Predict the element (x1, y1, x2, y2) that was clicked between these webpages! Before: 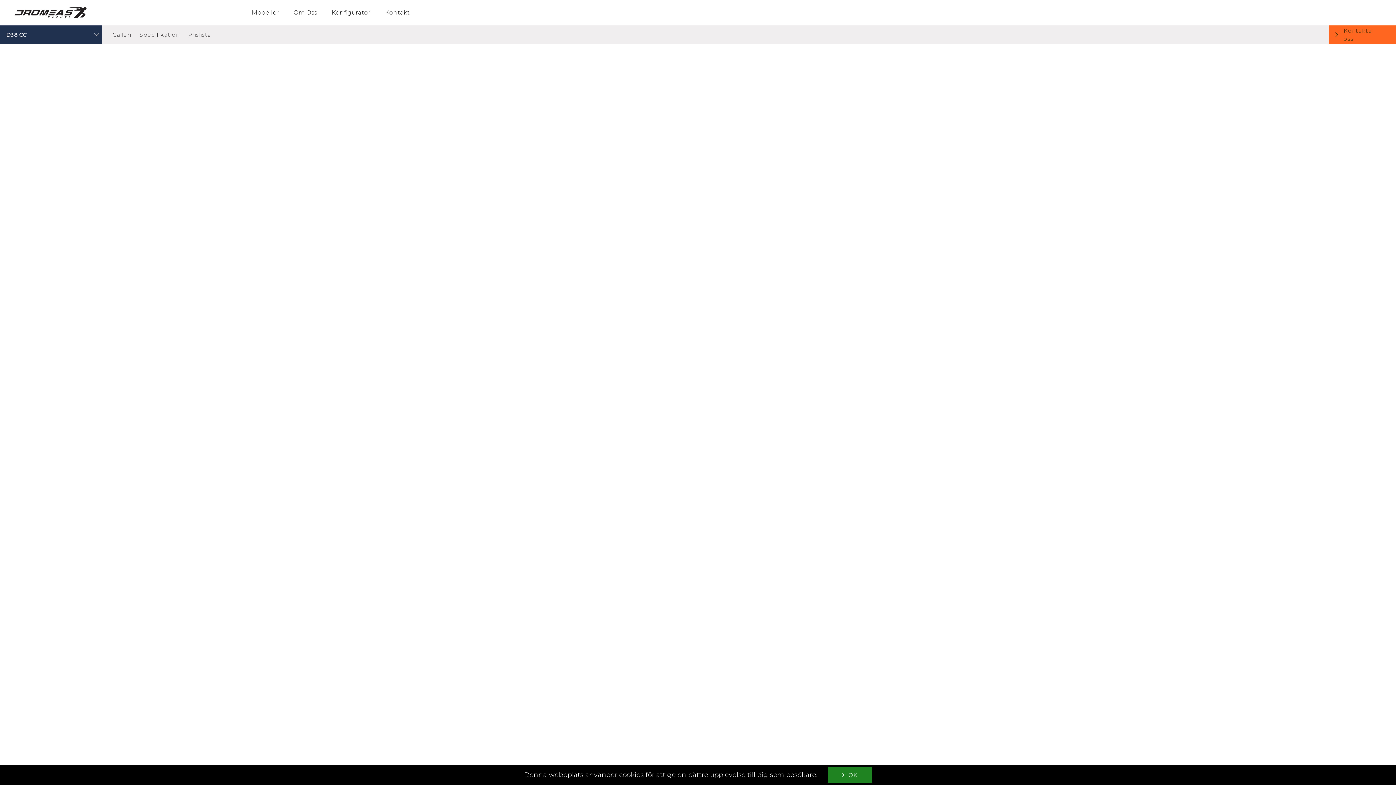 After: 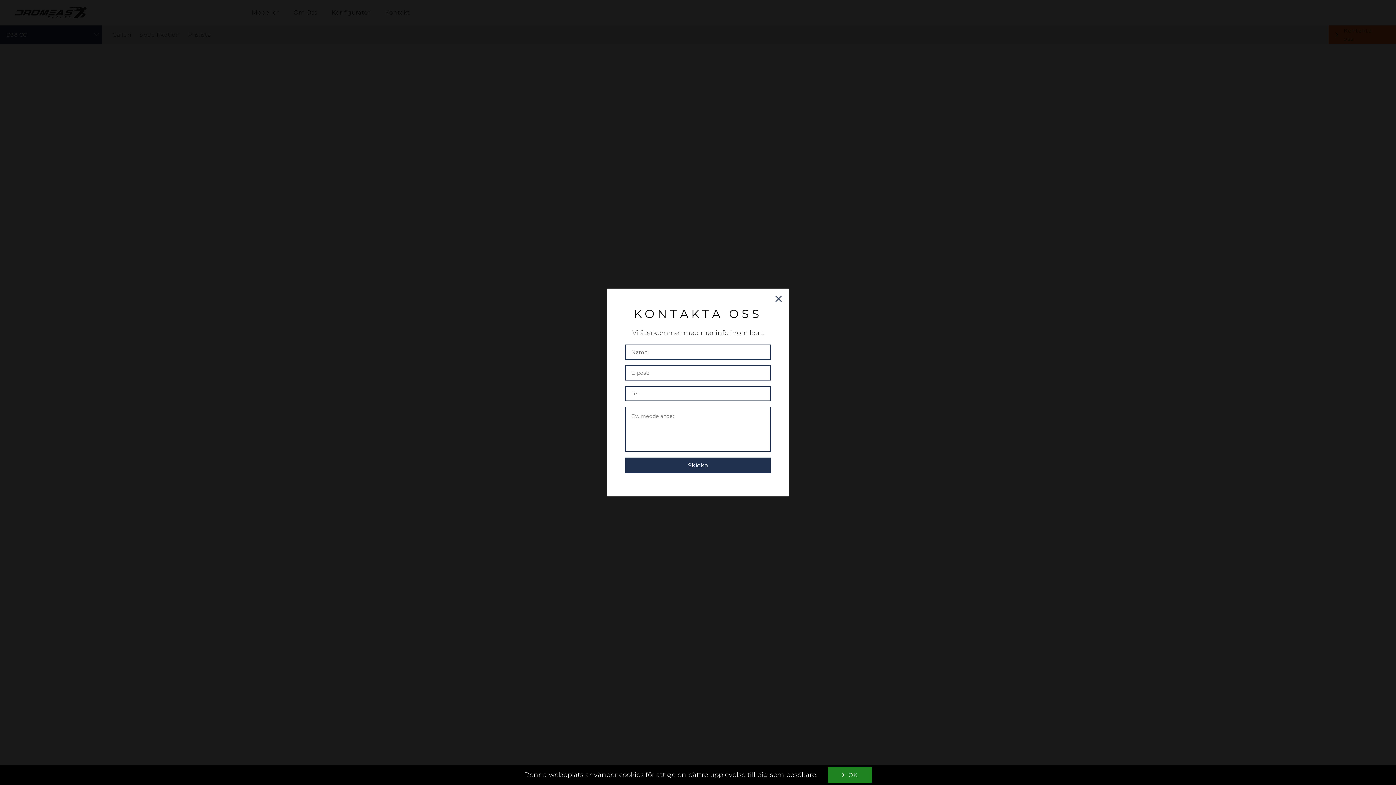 Action: bbox: (1329, 25, 1396, 44) label: Kontakta oss